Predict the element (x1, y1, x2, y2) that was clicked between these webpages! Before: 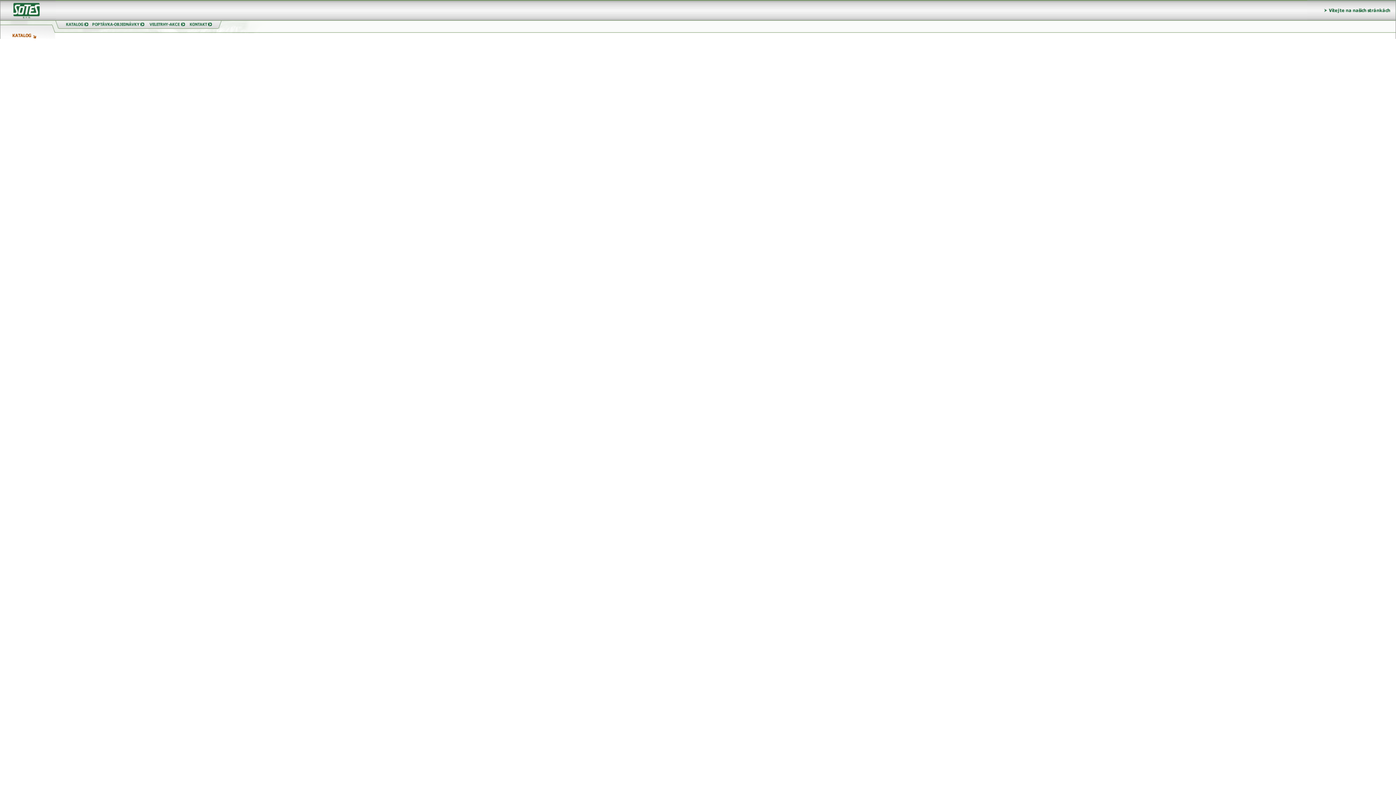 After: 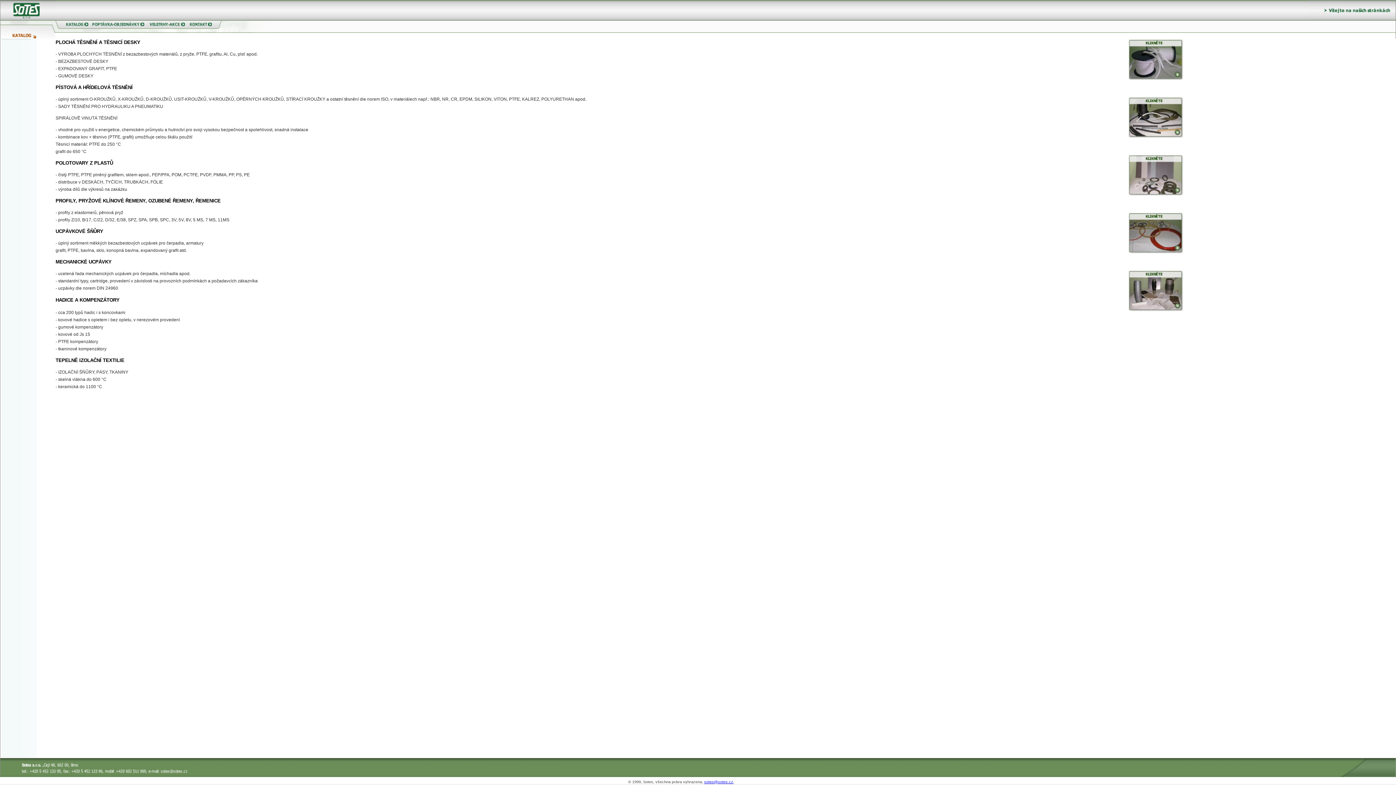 Action: bbox: (55, 33, 90, 40)